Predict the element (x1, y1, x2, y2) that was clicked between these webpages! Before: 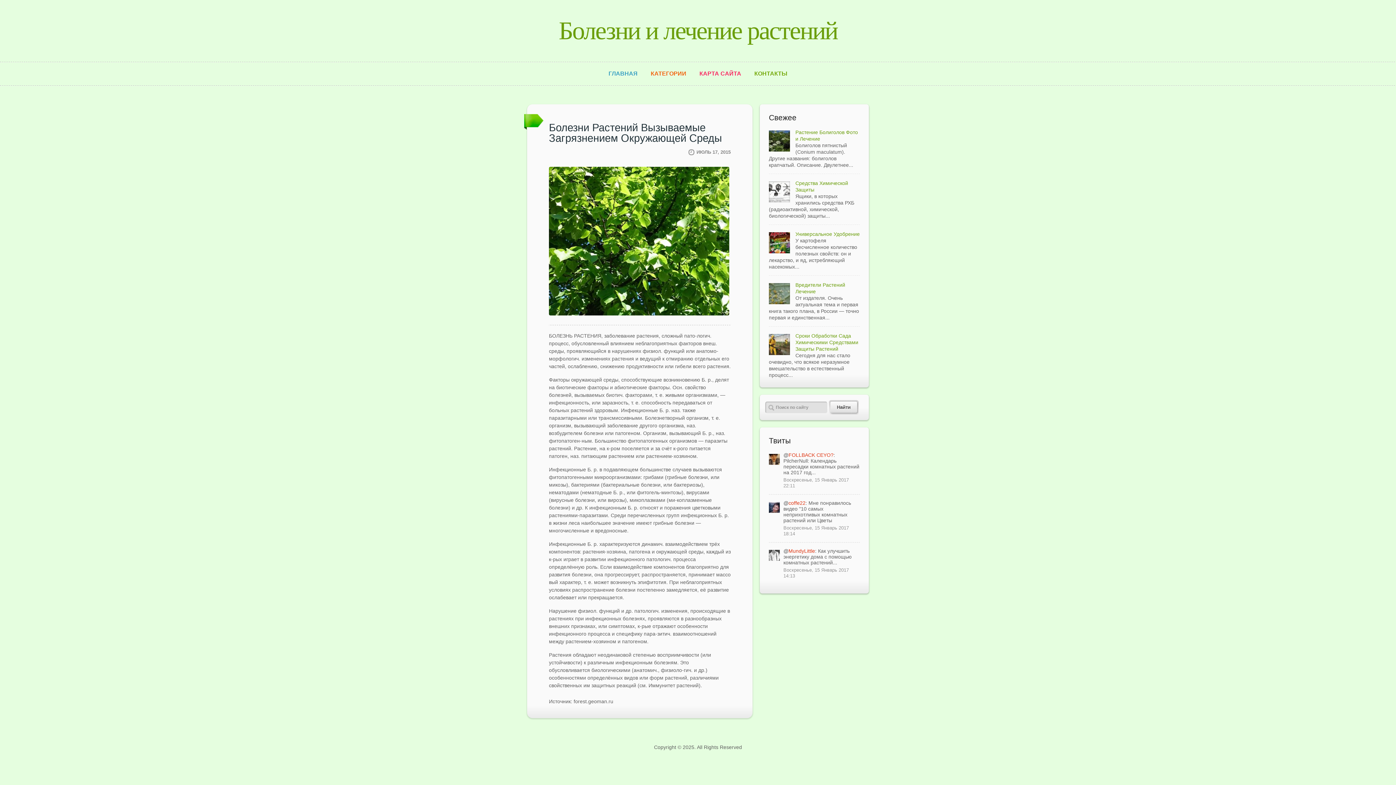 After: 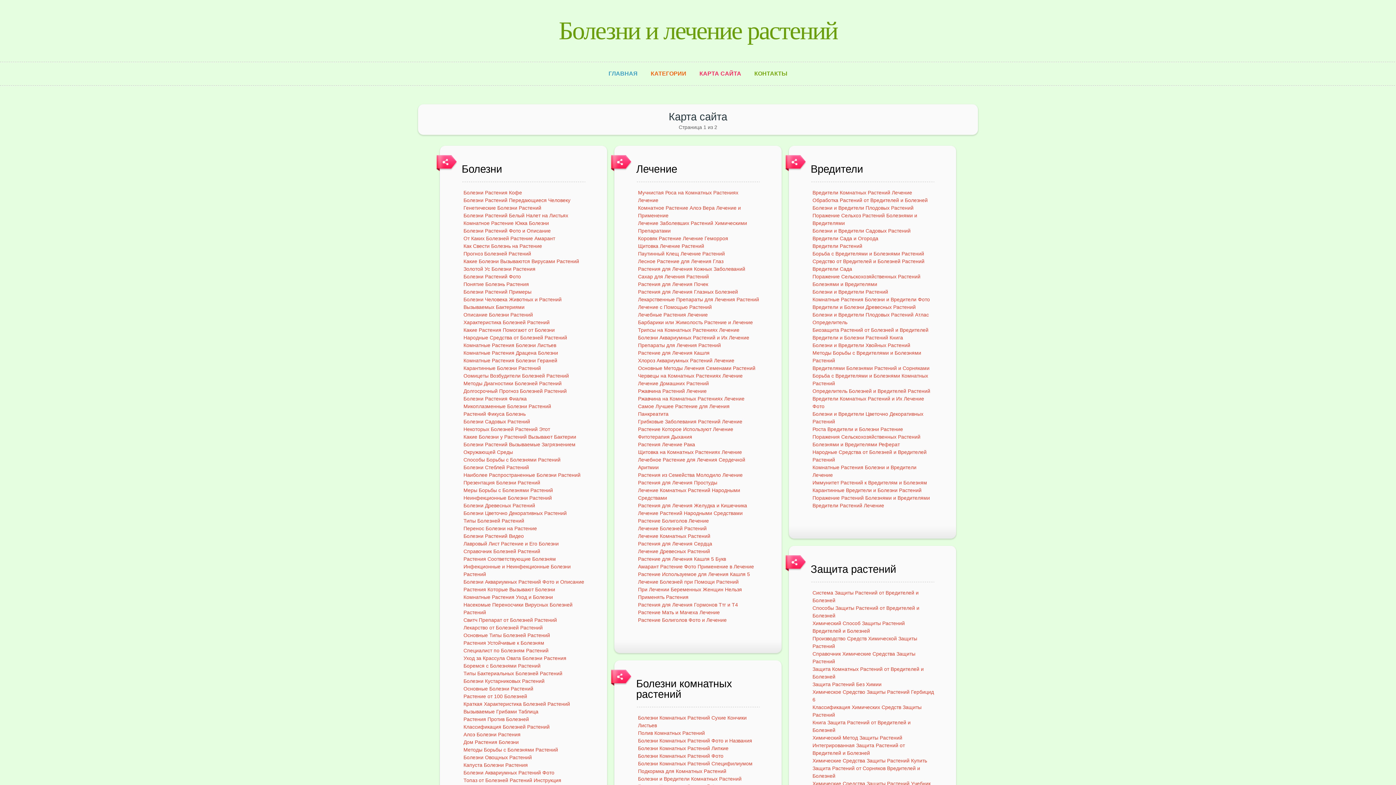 Action: label: КАРТА САЙТА bbox: (699, 70, 741, 76)